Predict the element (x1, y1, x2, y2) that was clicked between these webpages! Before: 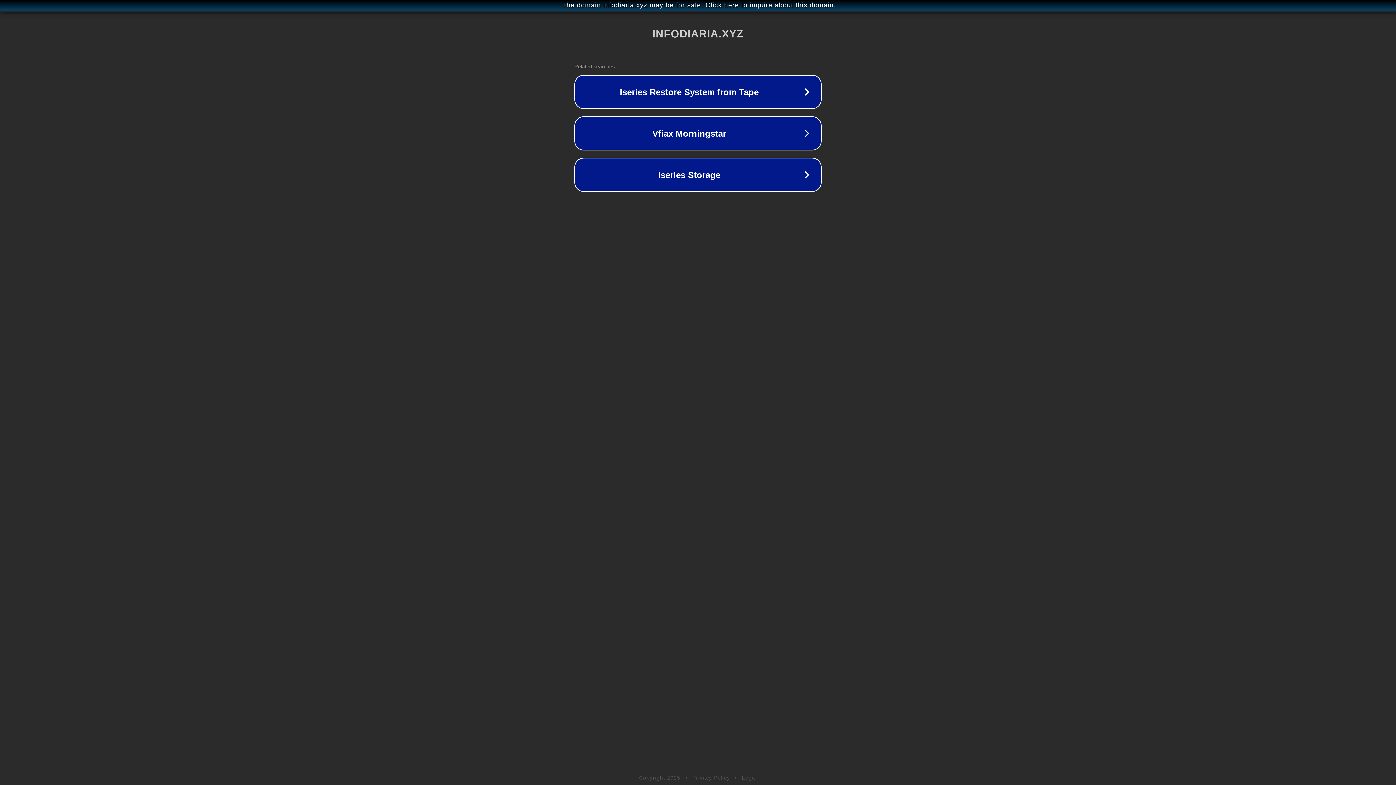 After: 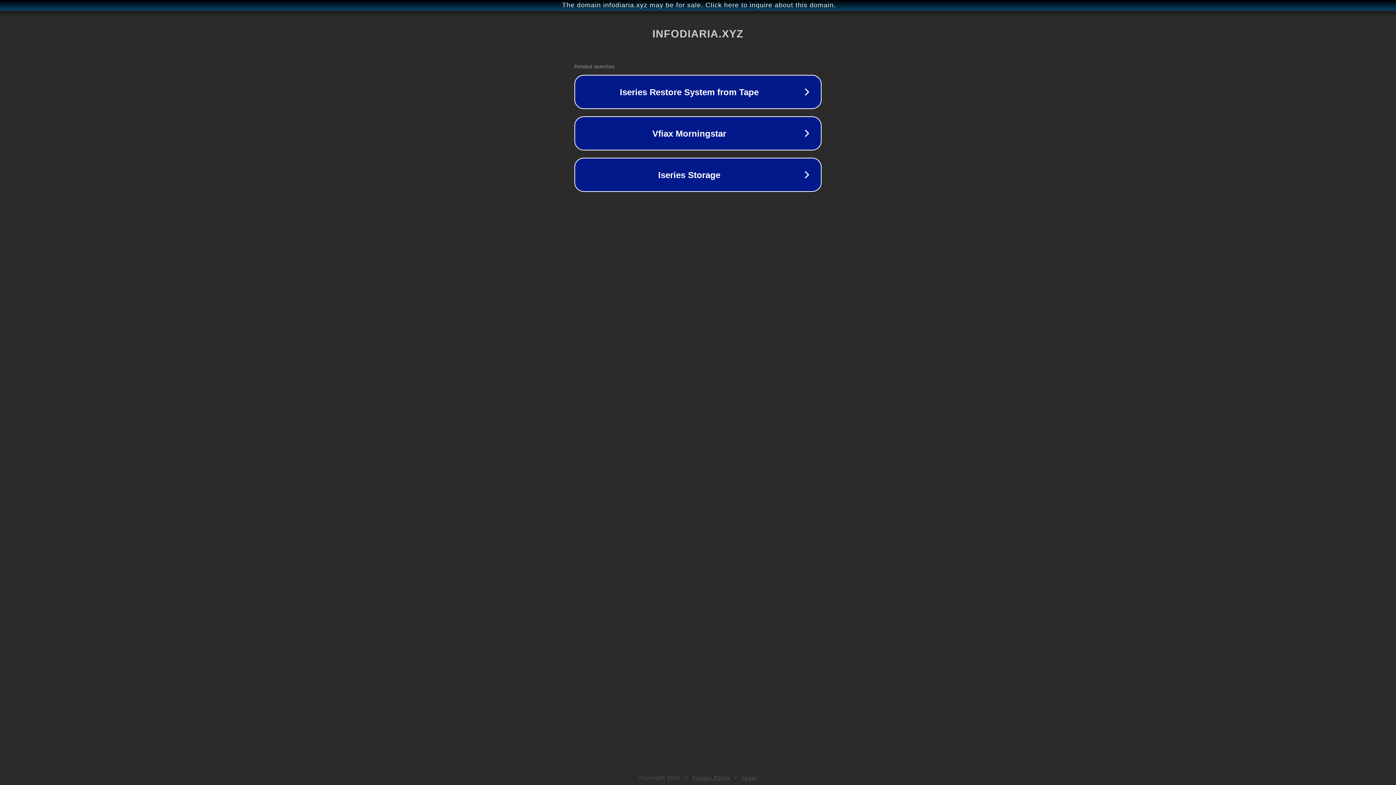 Action: bbox: (742, 775, 757, 781) label: Legal